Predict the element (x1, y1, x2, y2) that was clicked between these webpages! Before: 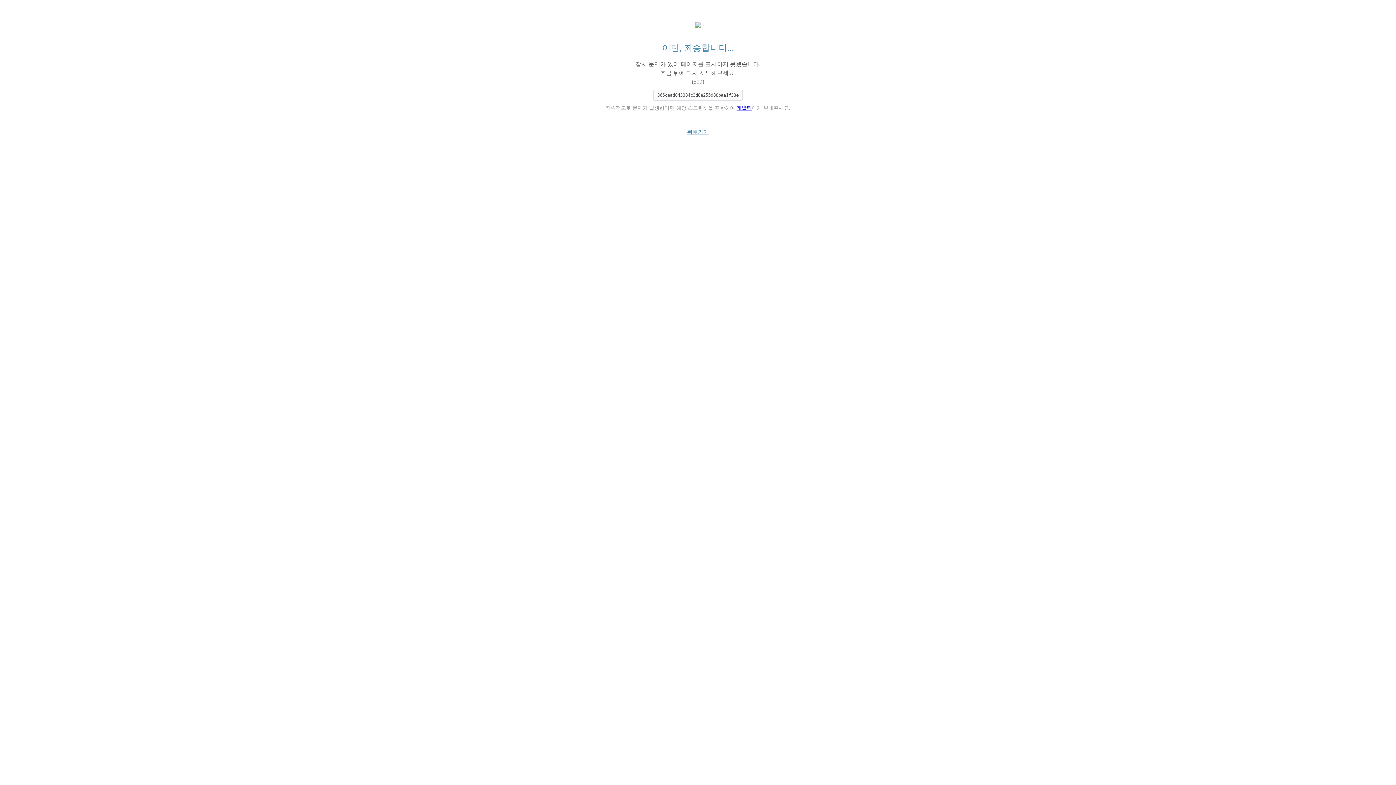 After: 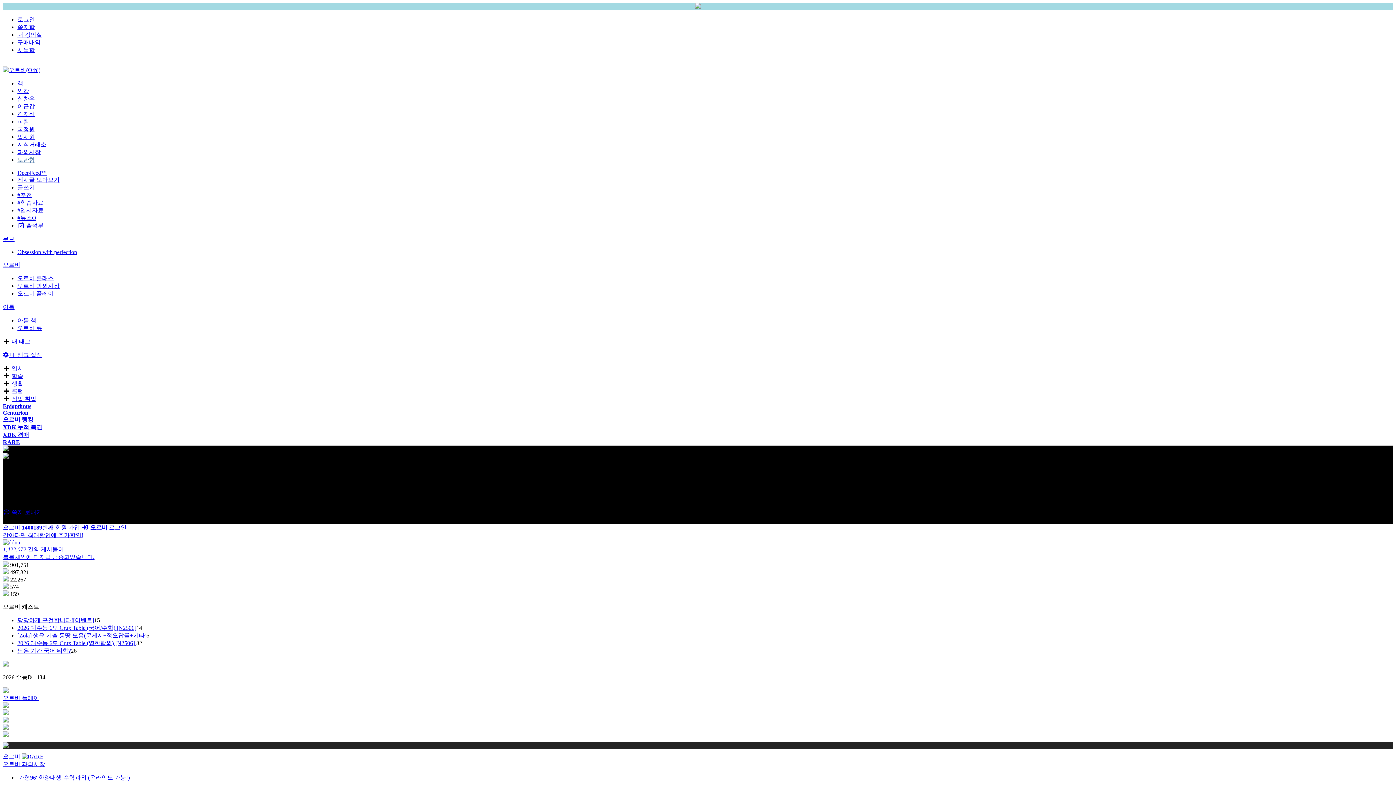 Action: label: 개발팀 bbox: (736, 105, 752, 110)